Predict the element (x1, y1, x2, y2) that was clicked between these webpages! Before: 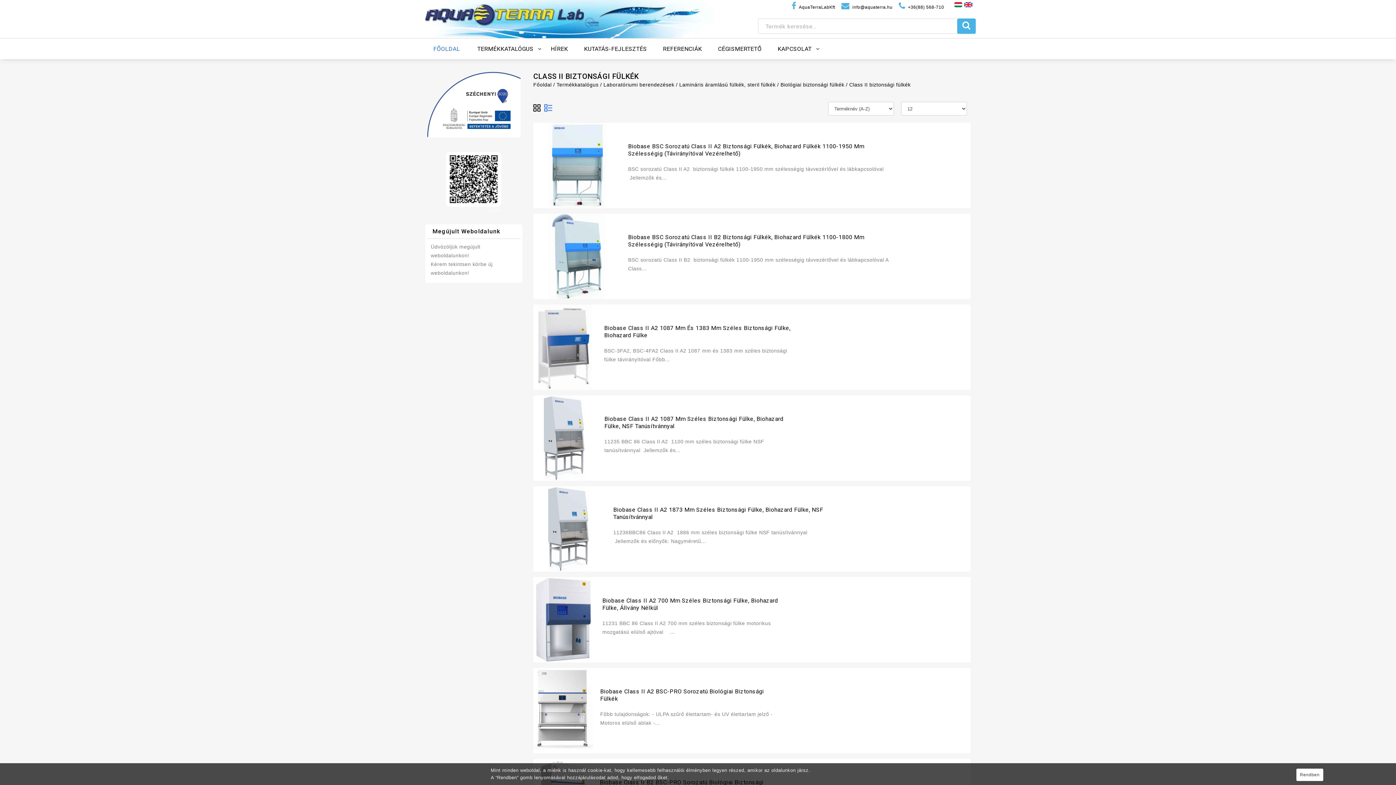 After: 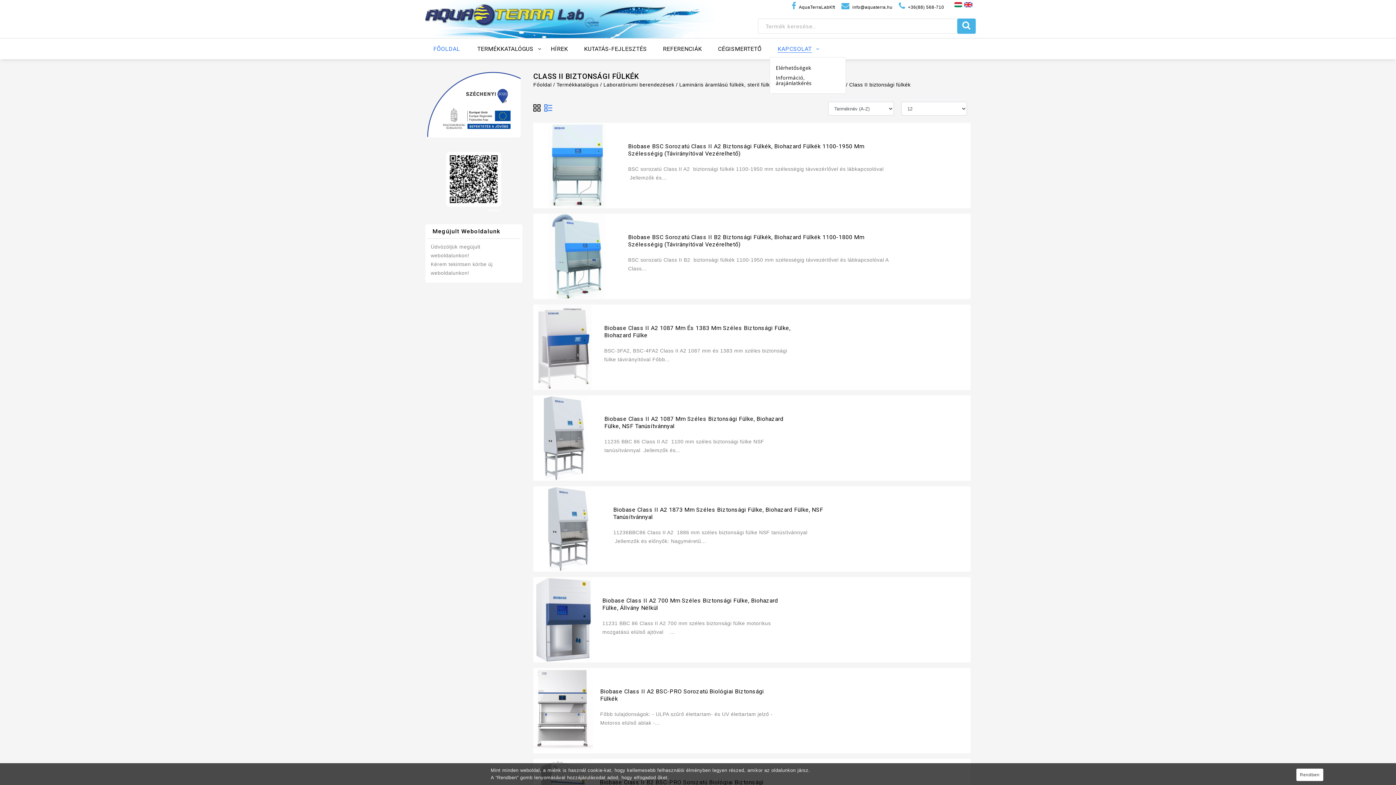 Action: bbox: (769, 40, 819, 57) label: KAPCSOLAT